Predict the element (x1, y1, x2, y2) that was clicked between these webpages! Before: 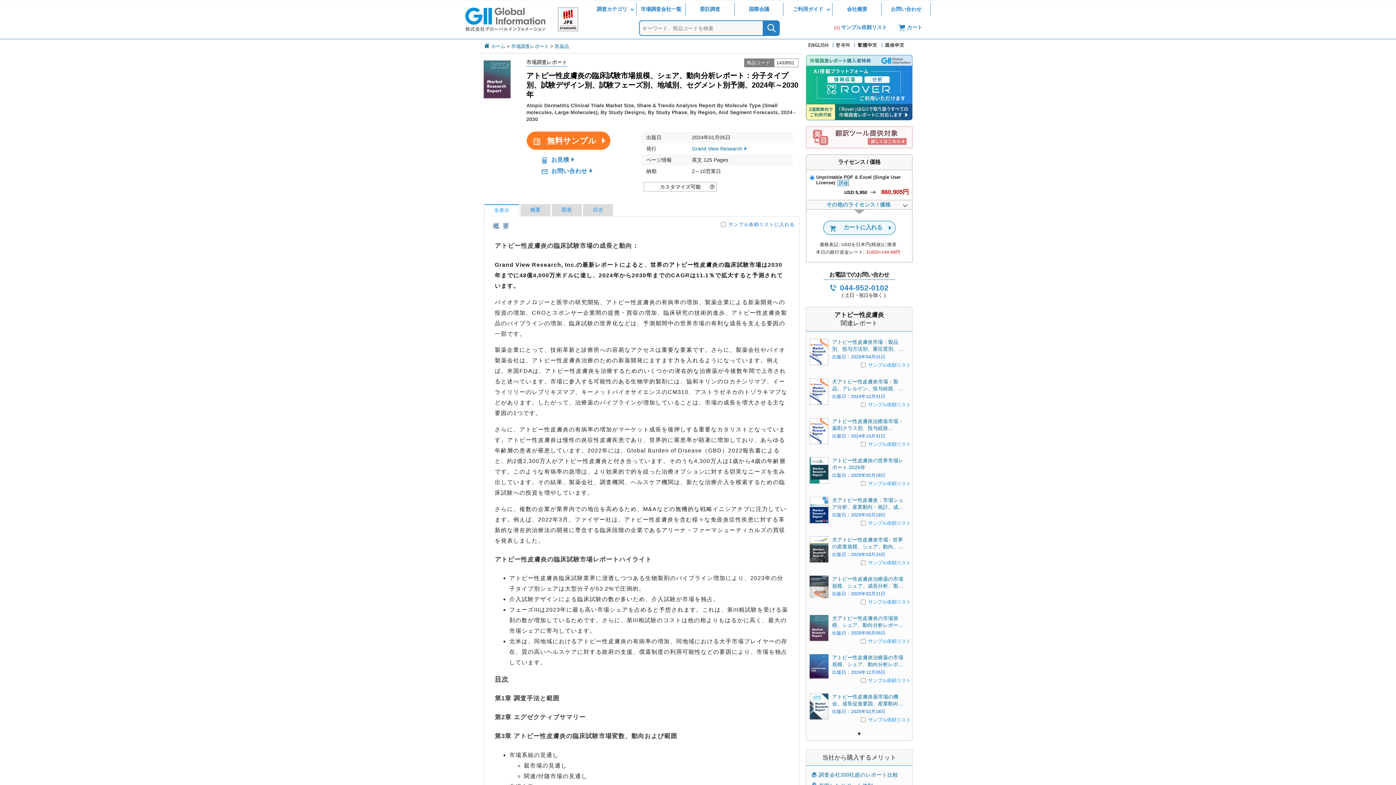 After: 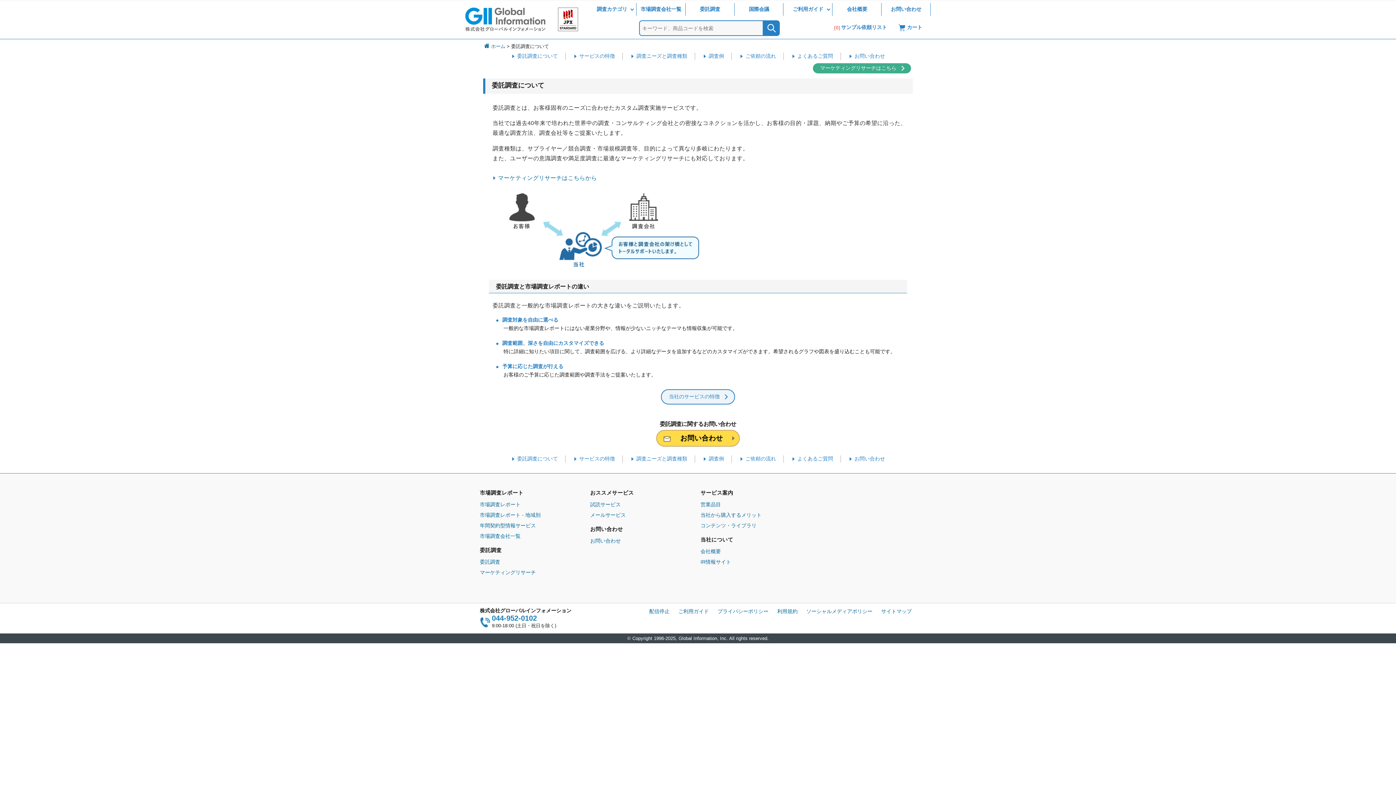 Action: bbox: (685, 0, 734, 18) label: 委託調査